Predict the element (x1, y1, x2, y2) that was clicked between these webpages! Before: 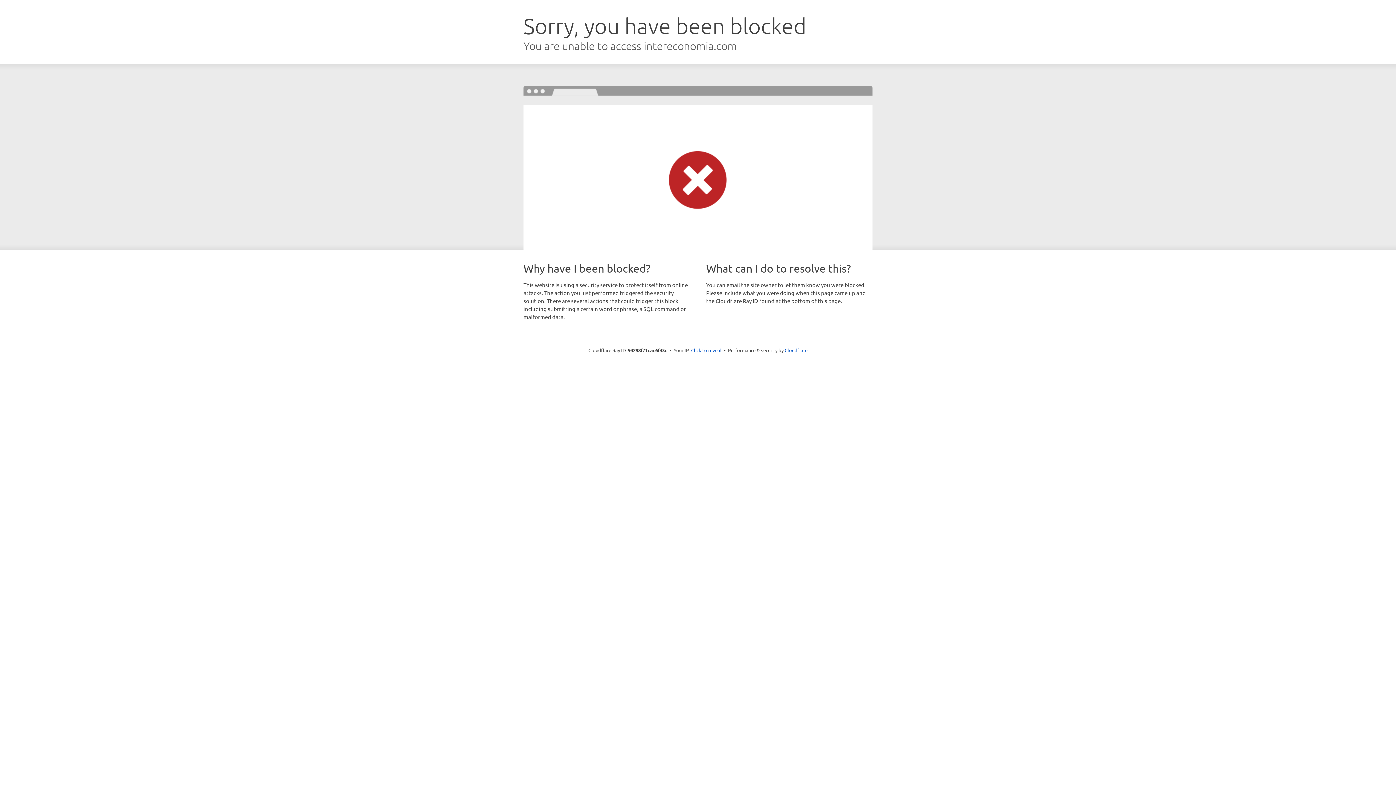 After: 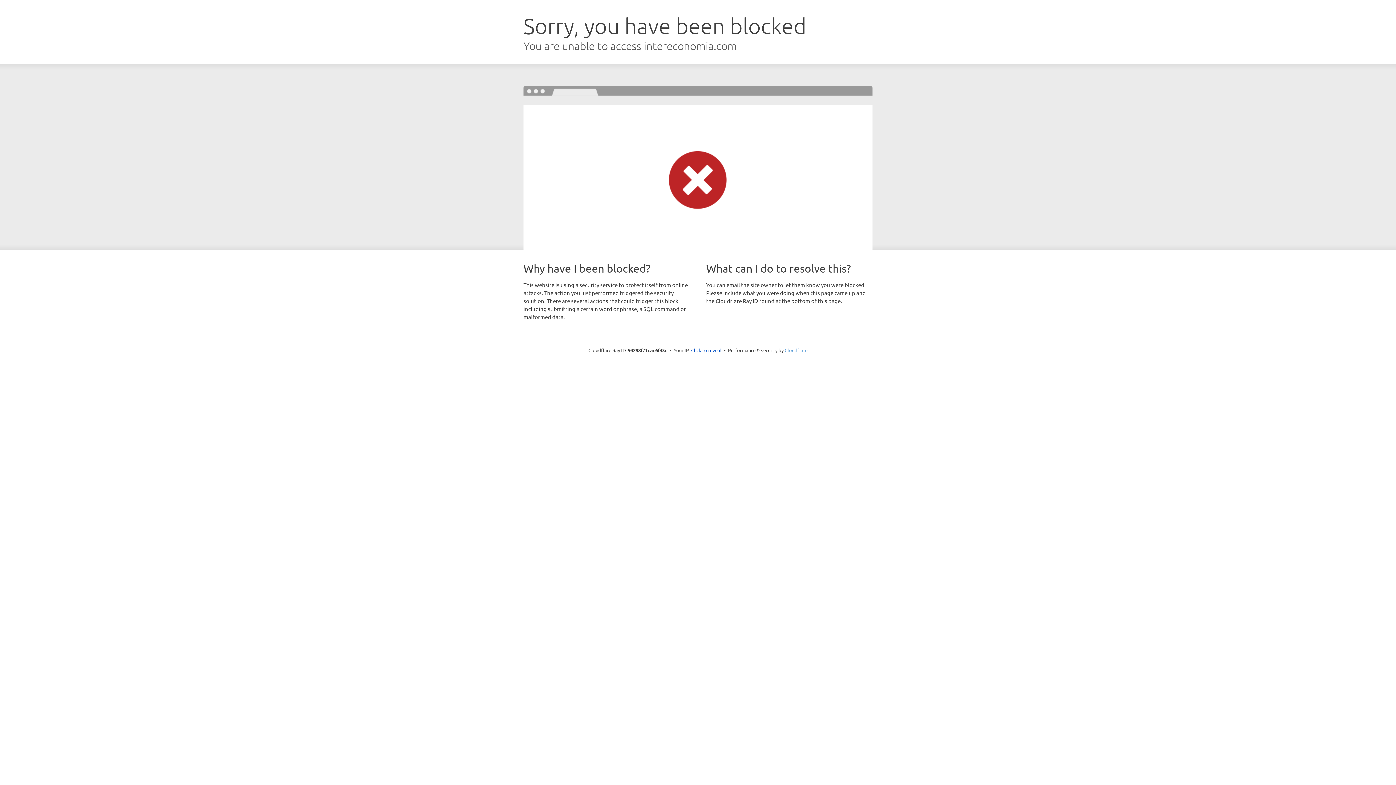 Action: bbox: (784, 347, 807, 353) label: Cloudflare